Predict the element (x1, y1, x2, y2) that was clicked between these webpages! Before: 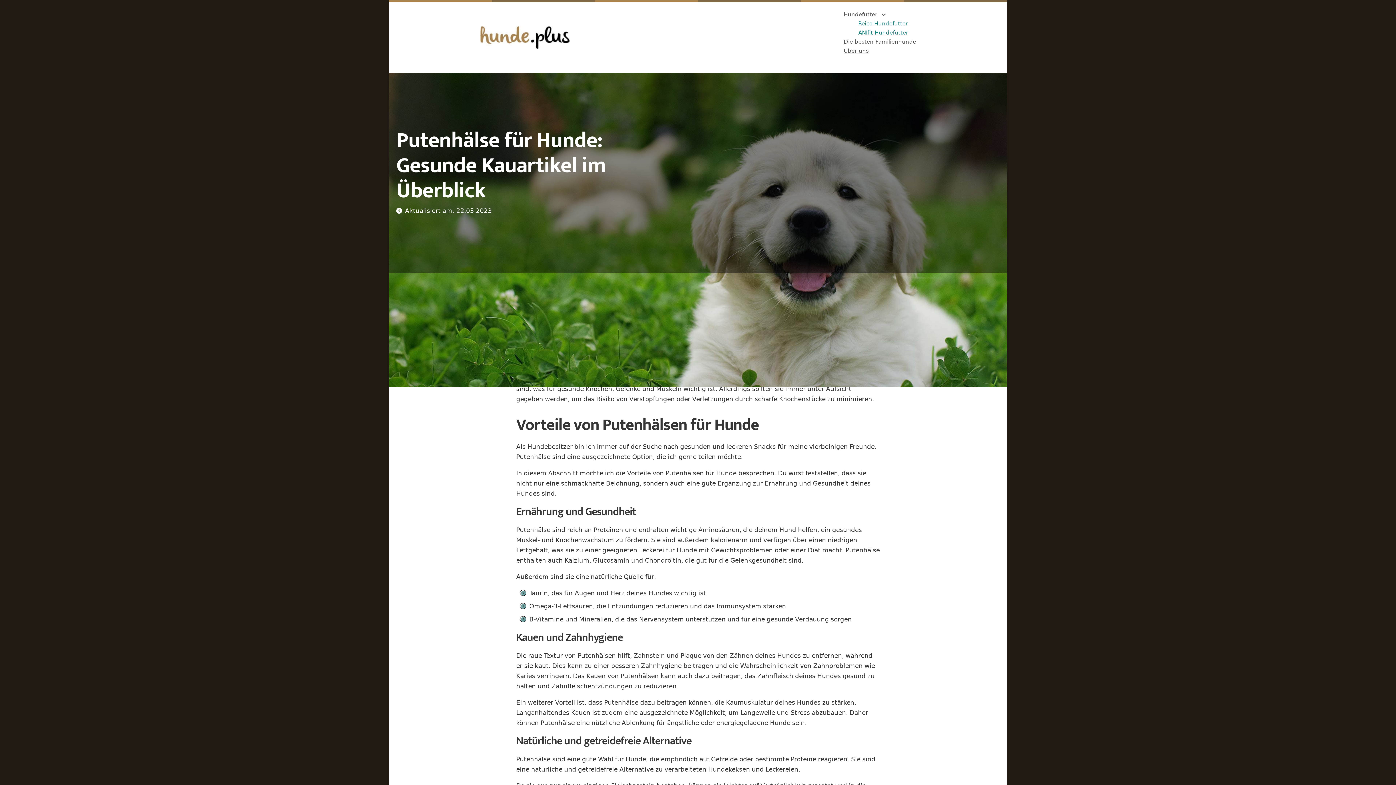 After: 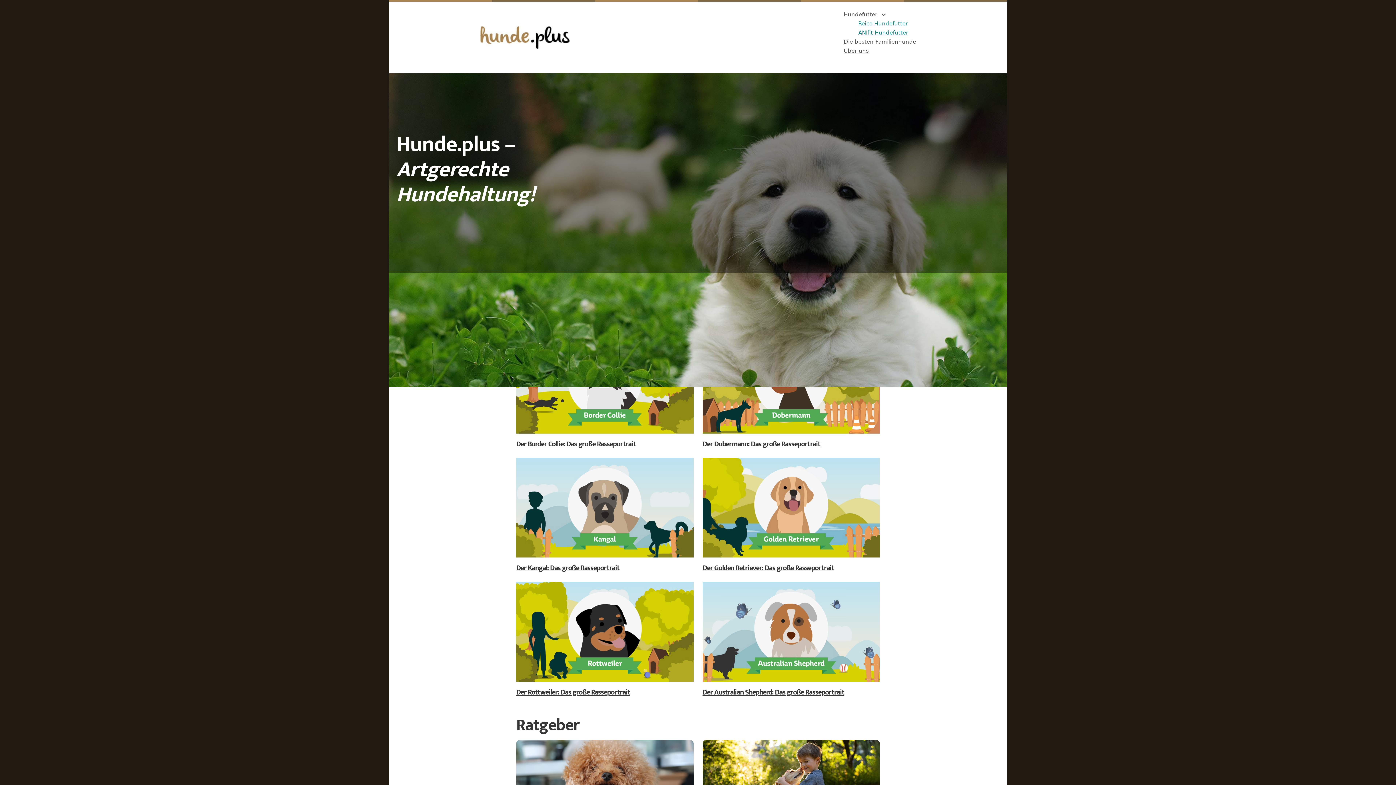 Action: bbox: (480, 25, 570, 49)